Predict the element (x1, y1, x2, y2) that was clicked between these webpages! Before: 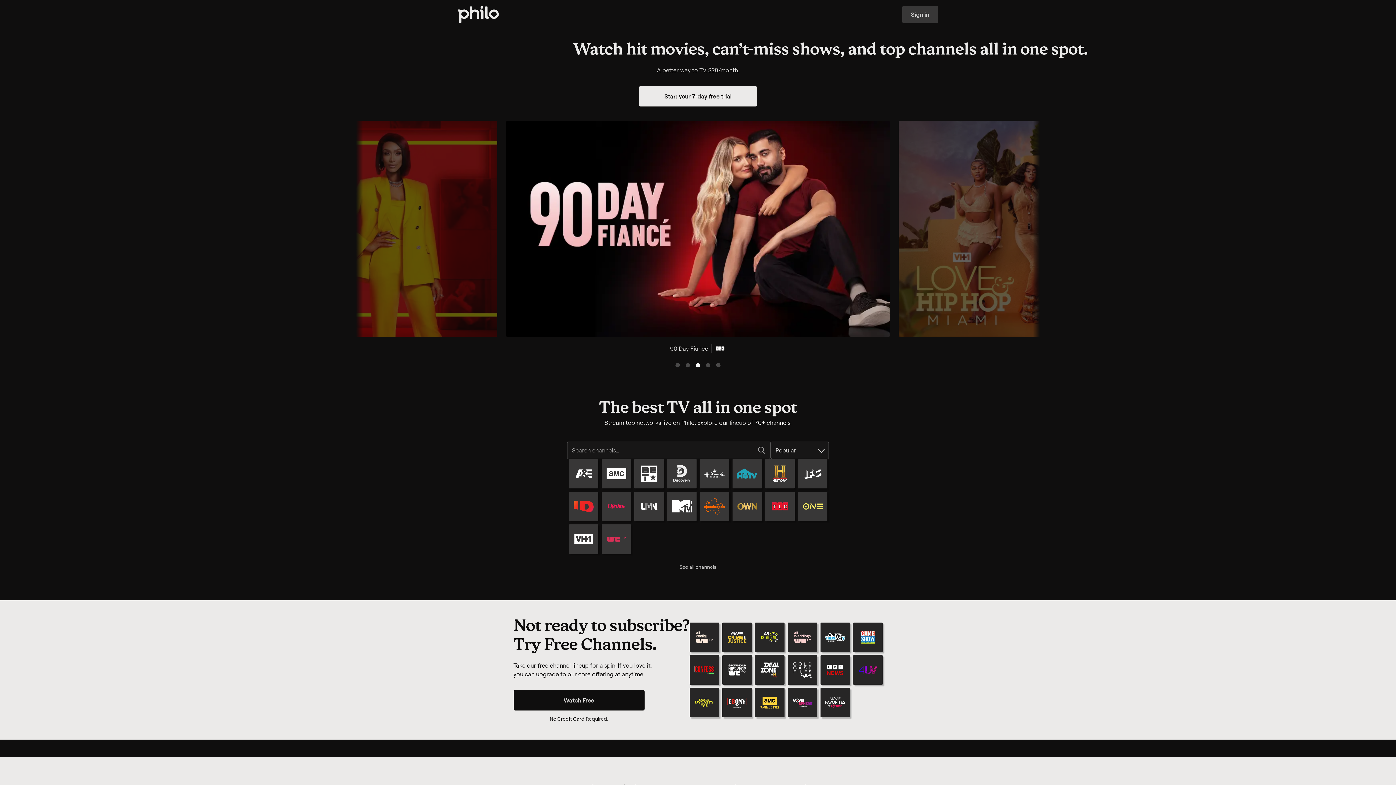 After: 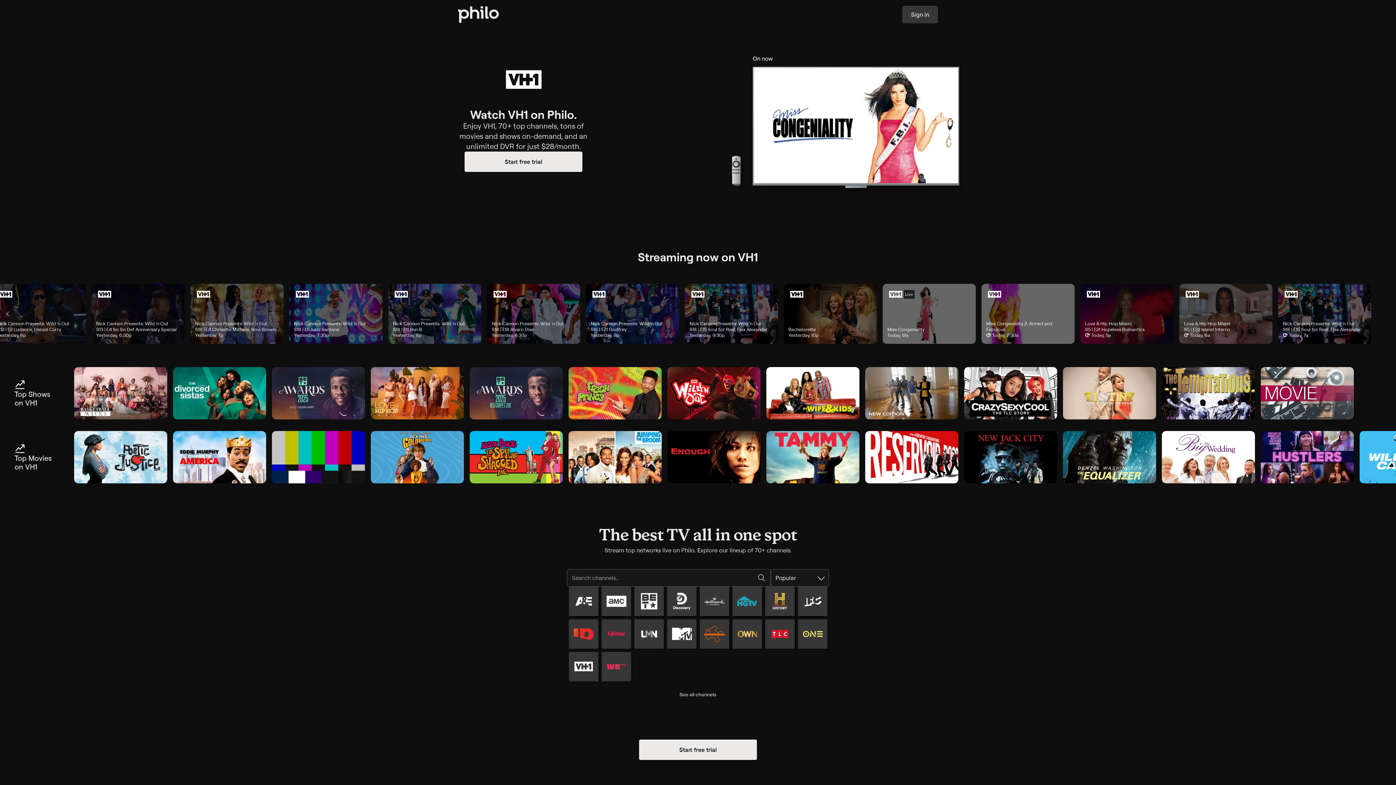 Action: bbox: (572, 528, 595, 552)